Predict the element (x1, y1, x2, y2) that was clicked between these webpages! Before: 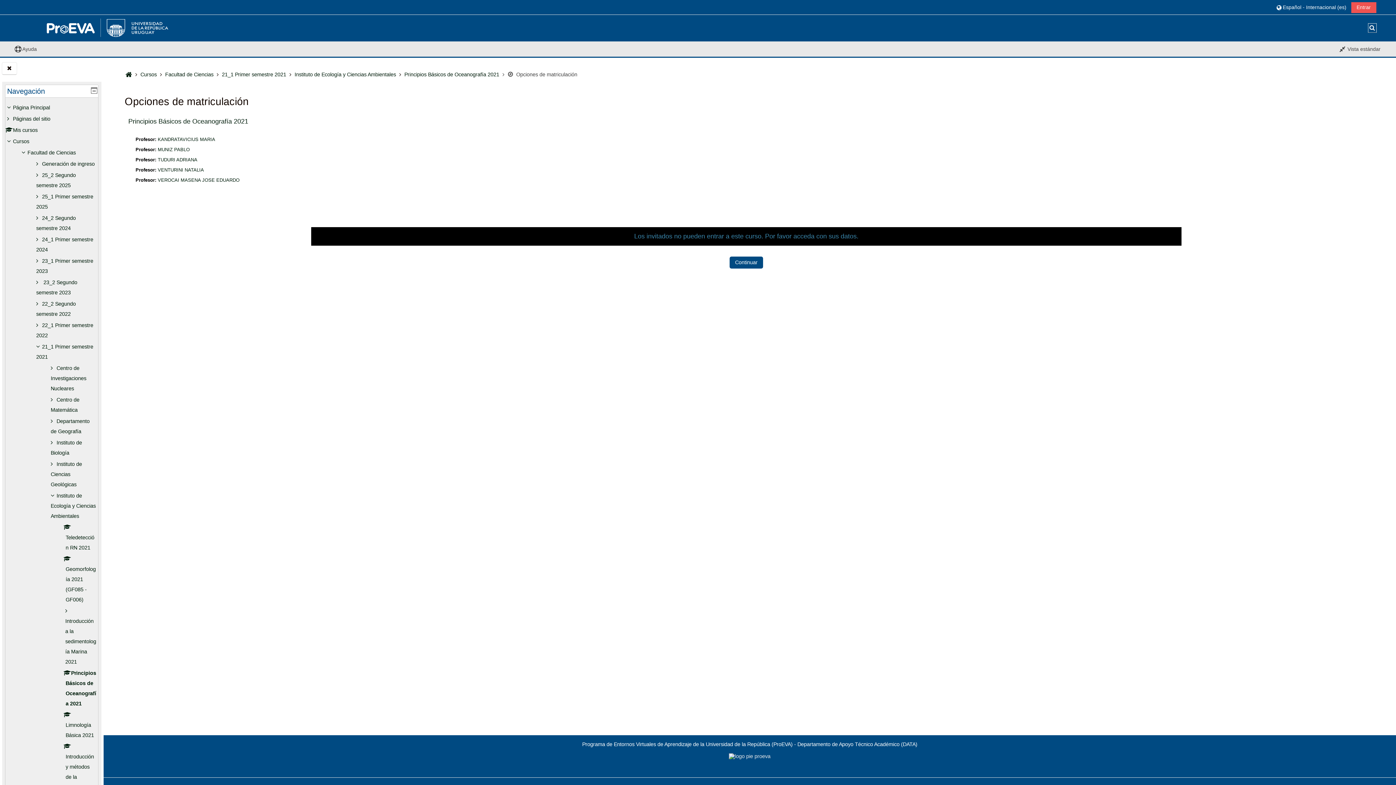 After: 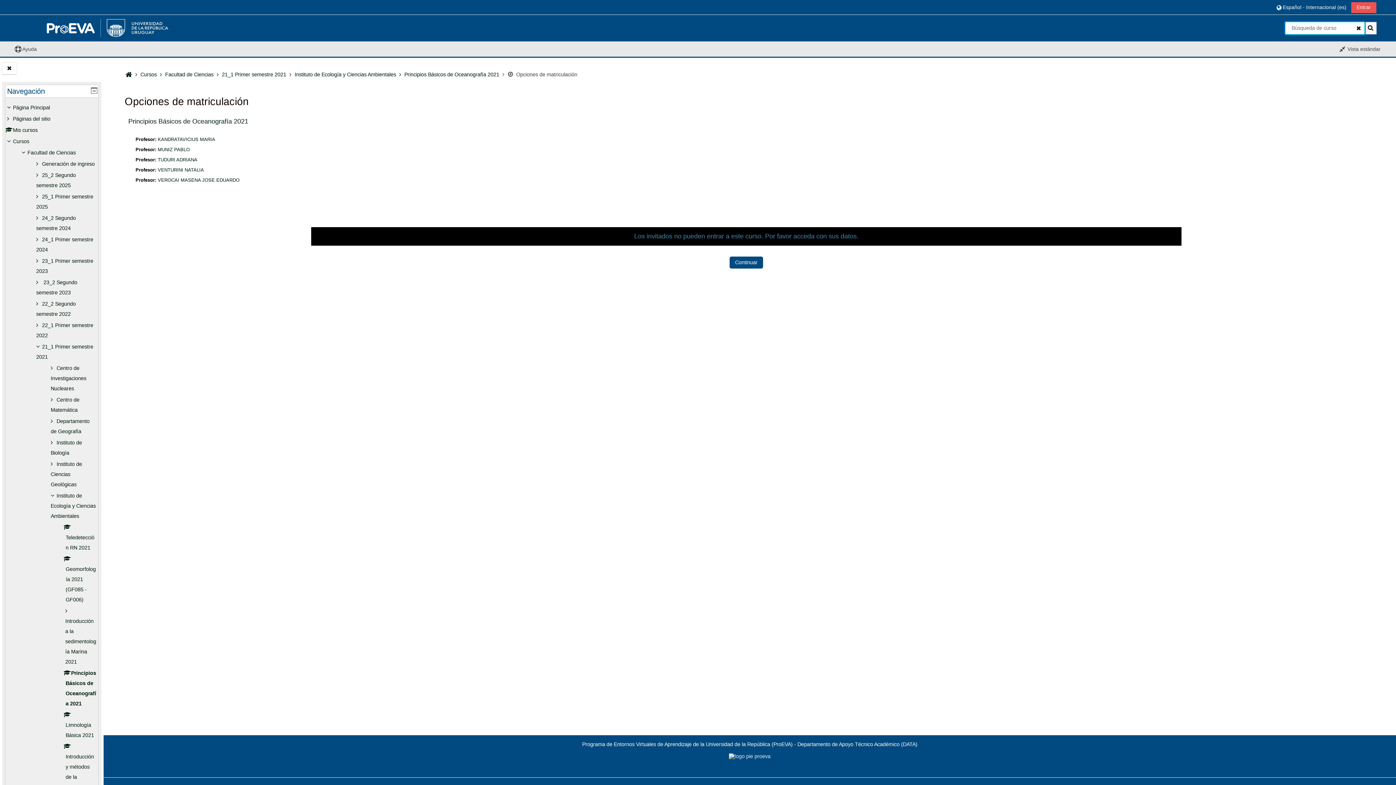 Action: bbox: (1368, 23, 1376, 32) label: Selector de búsqueda de entrada